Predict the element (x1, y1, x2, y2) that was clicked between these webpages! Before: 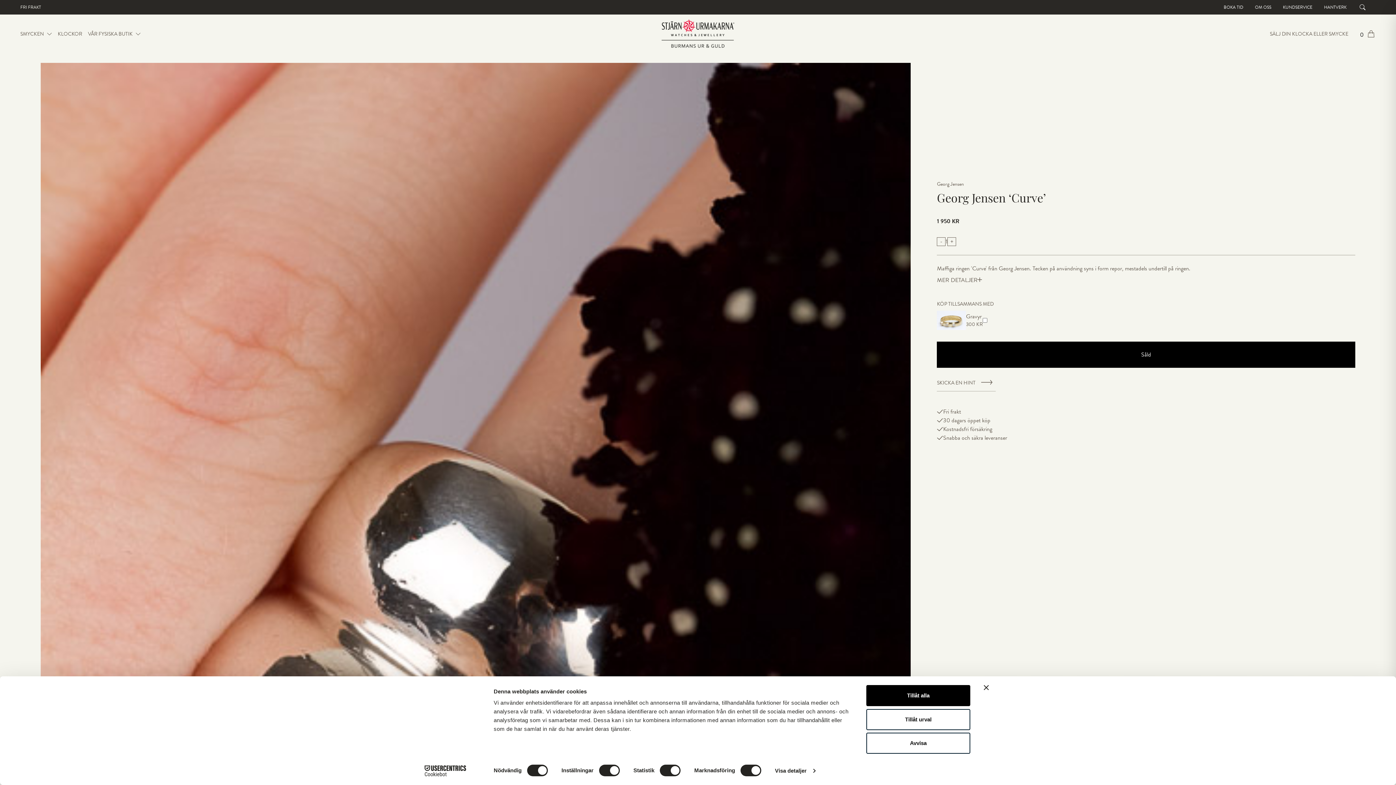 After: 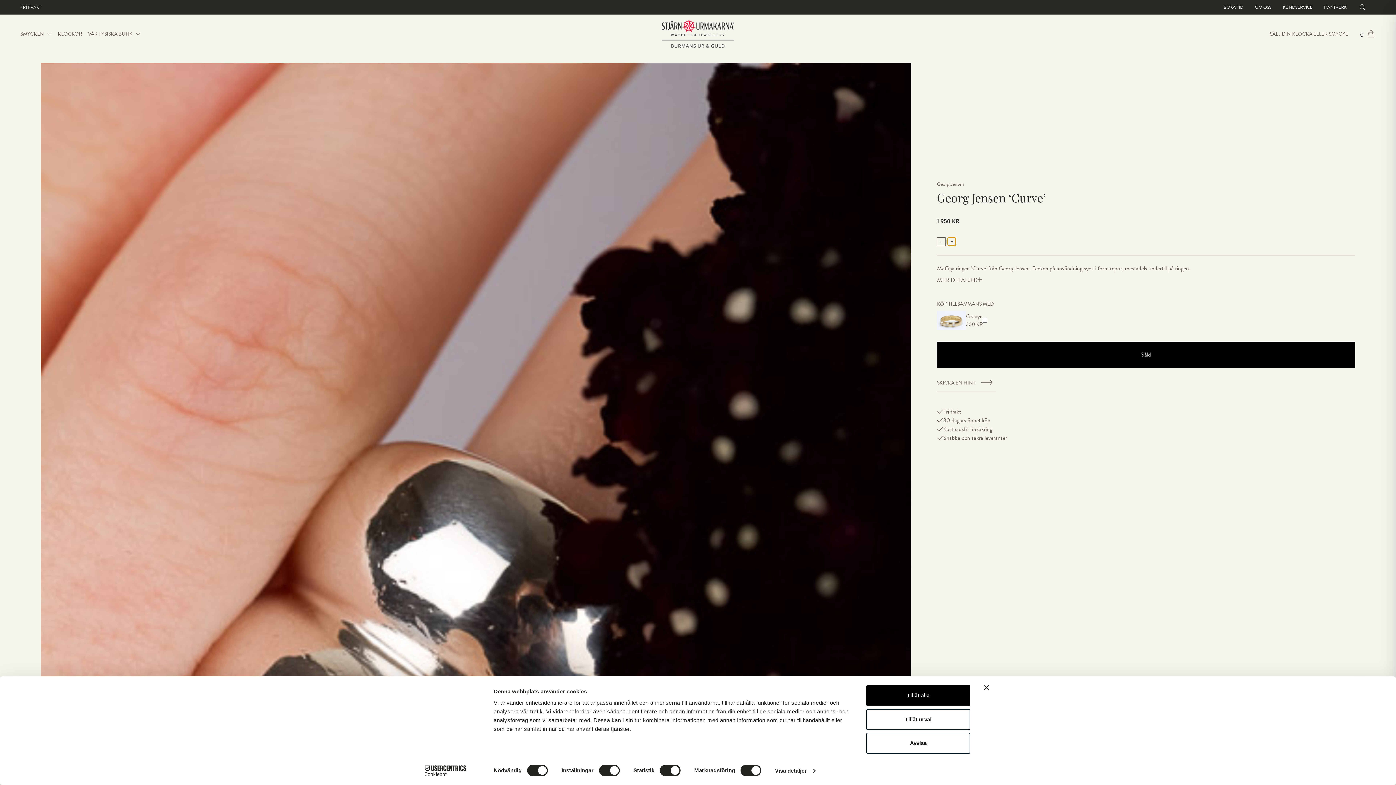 Action: label: Add product quantity bbox: (947, 237, 956, 246)